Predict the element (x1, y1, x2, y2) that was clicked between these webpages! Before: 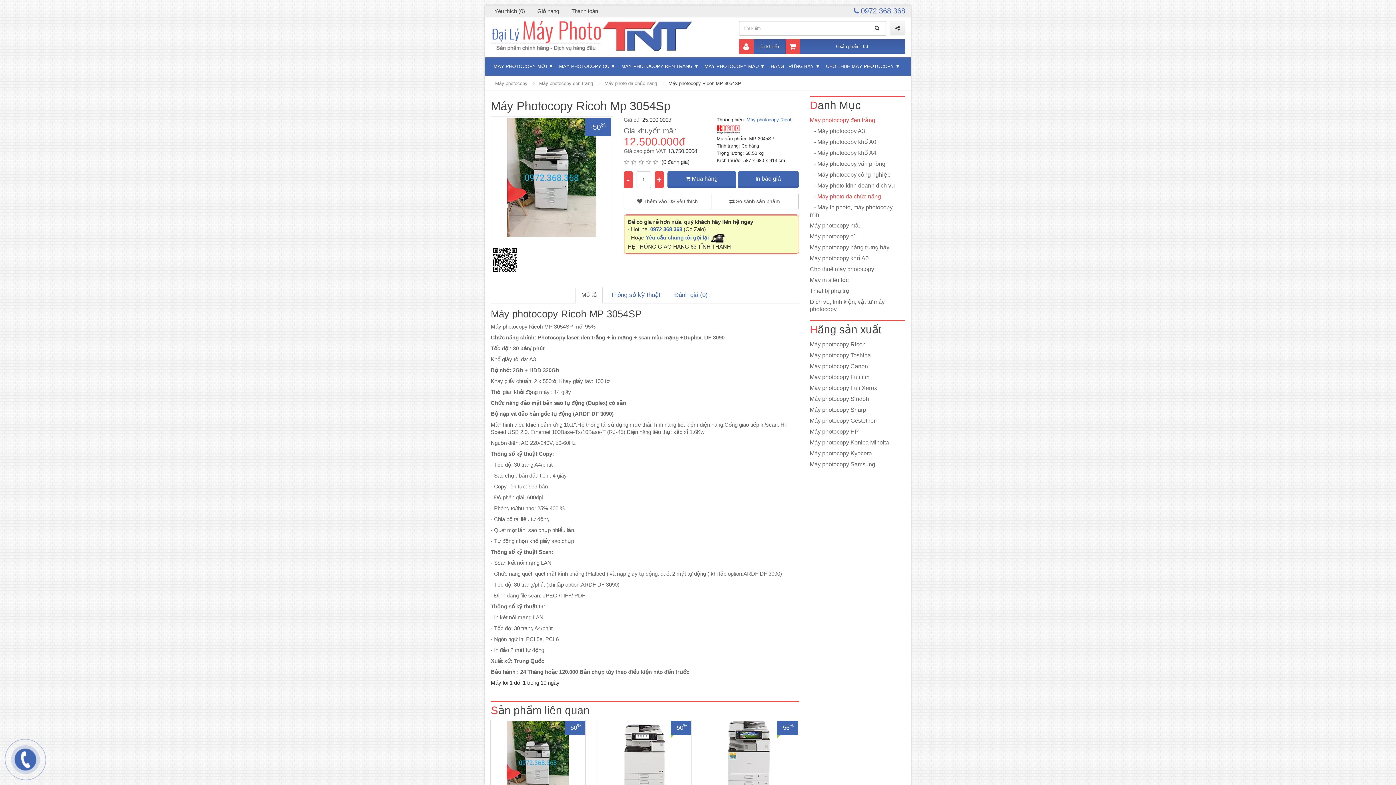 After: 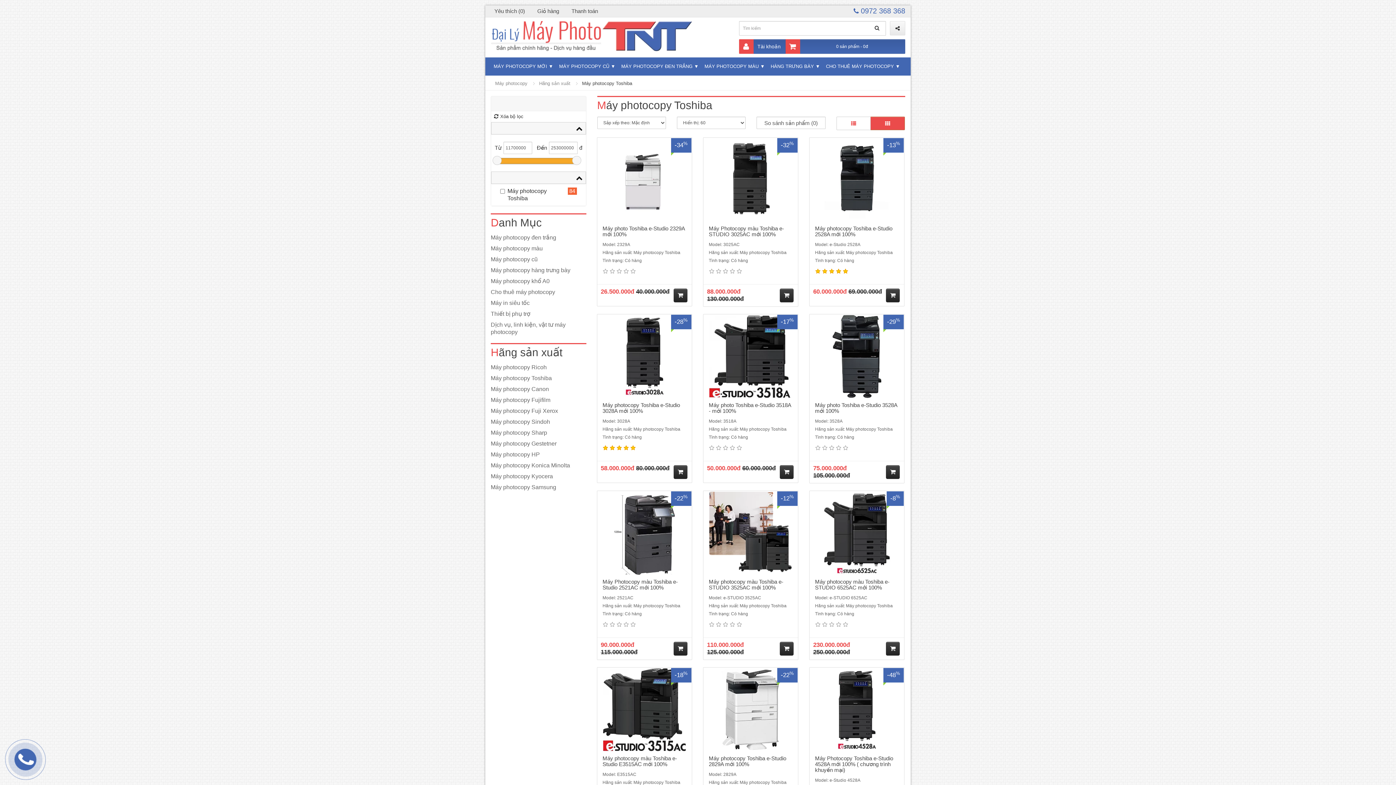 Action: bbox: (810, 350, 905, 361) label: Máy photocopy Toshiba